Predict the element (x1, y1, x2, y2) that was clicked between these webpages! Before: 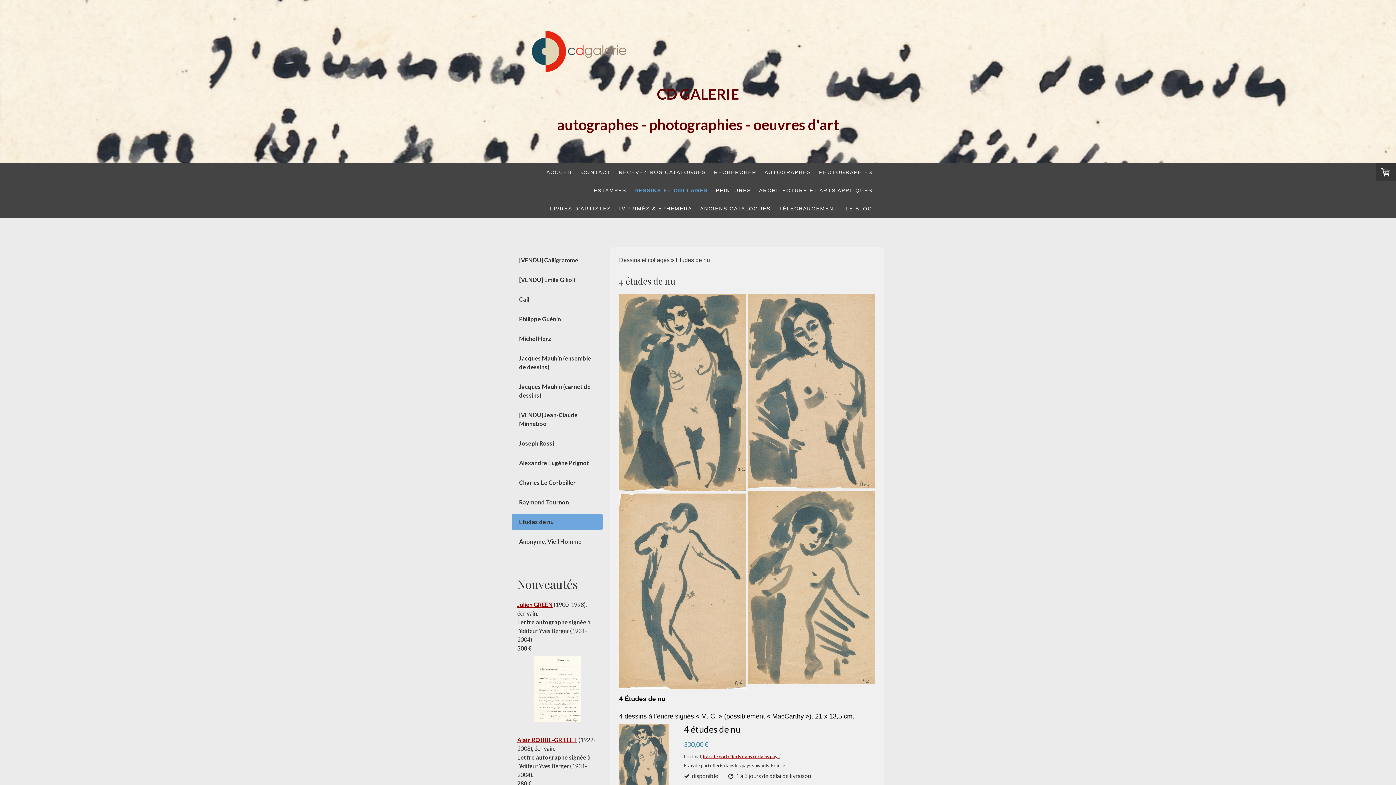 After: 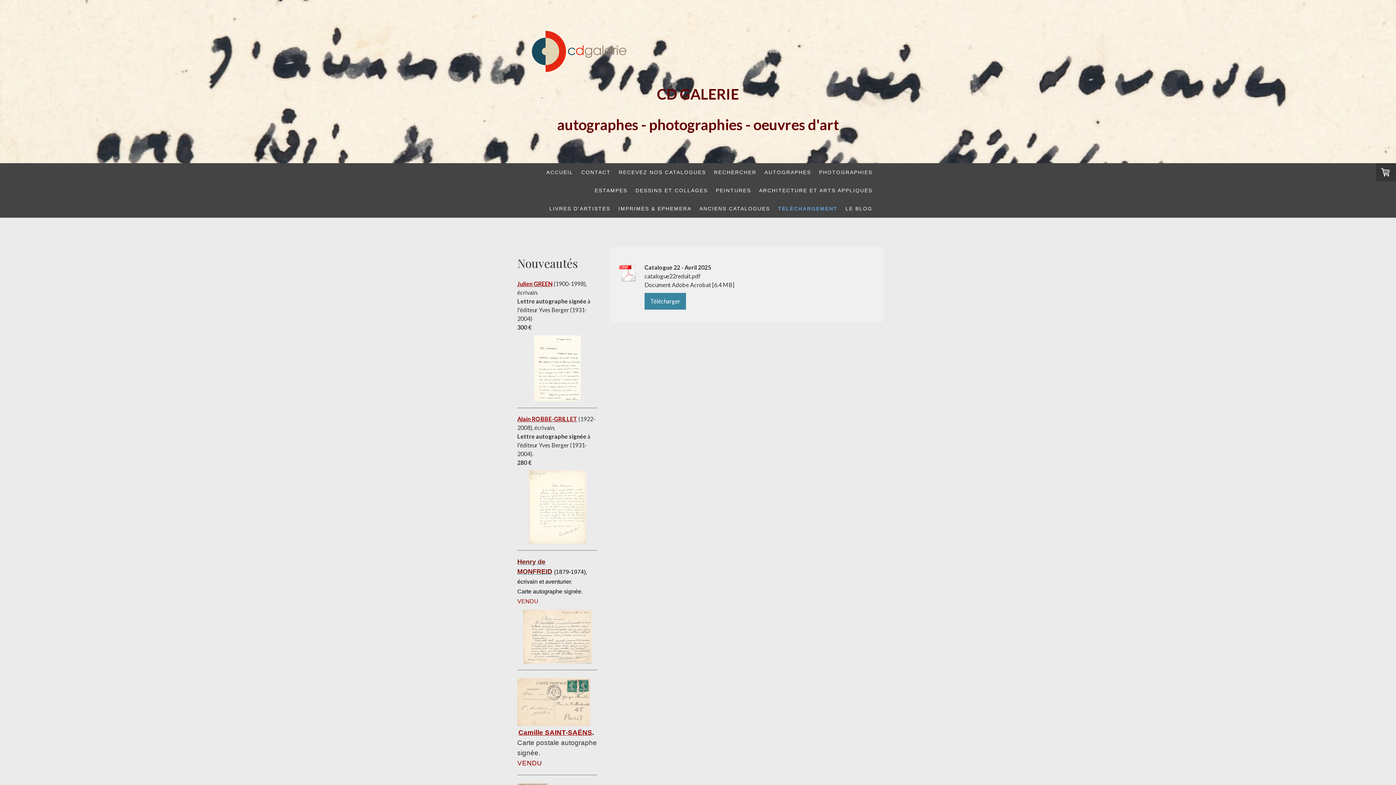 Action: label: TÉLÉCHARGEMENT bbox: (774, 199, 841, 217)